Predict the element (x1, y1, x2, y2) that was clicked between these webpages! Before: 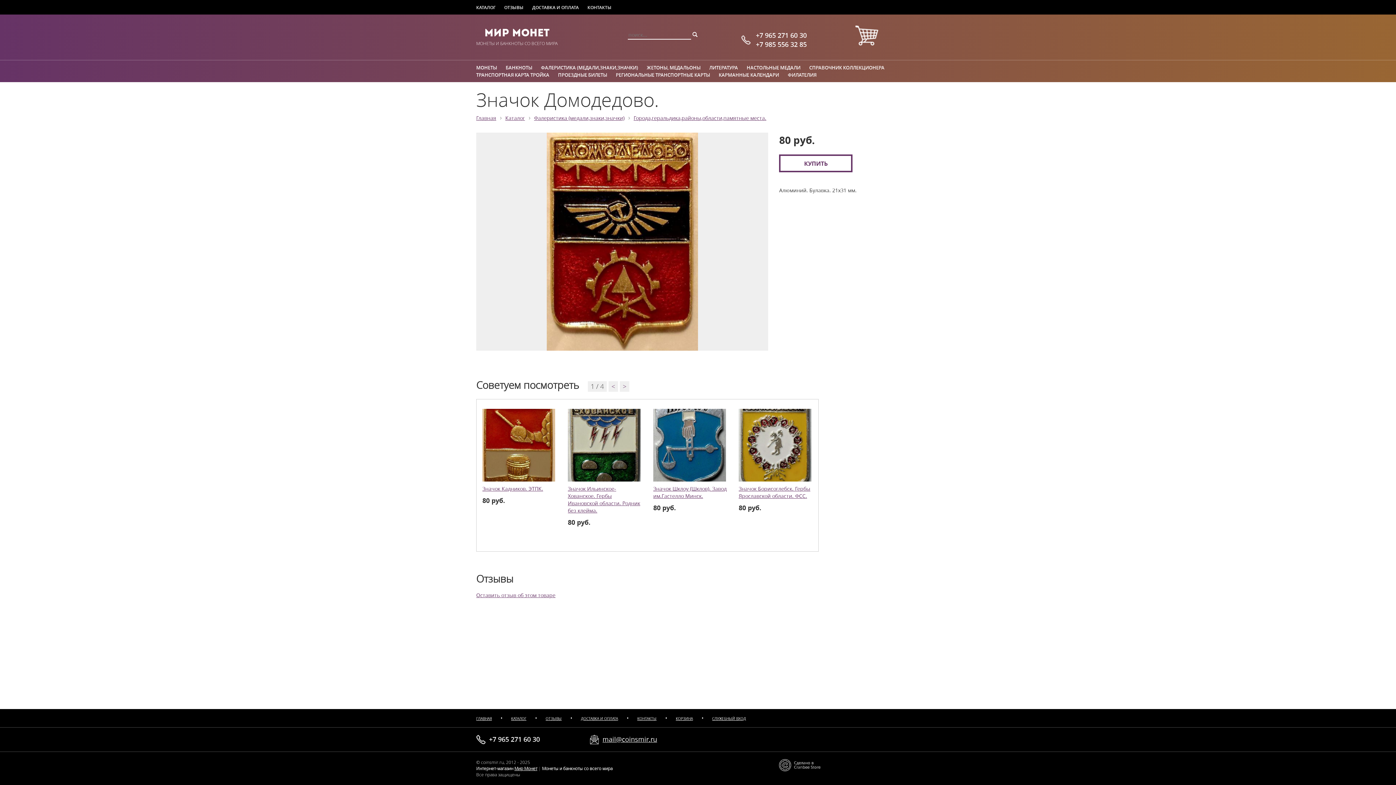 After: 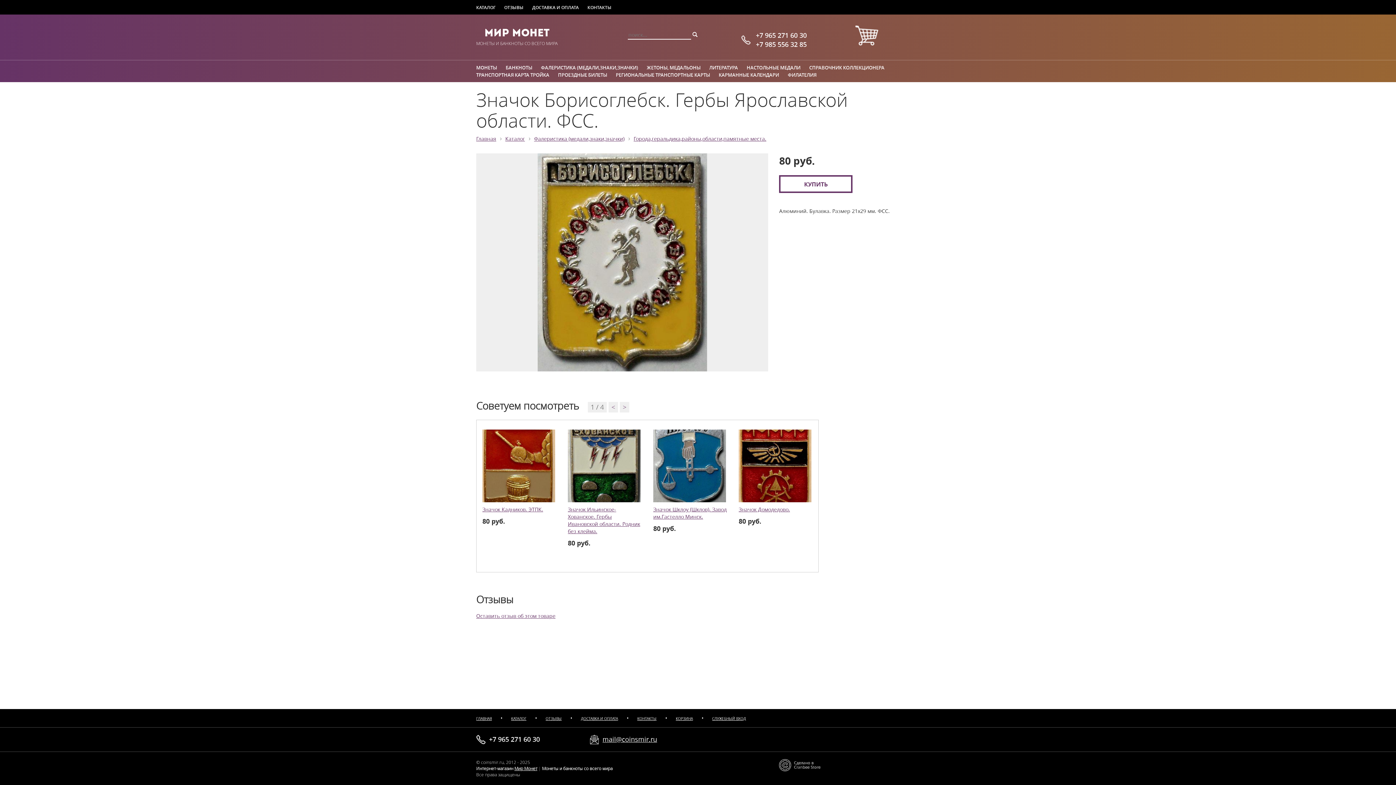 Action: bbox: (738, 485, 812, 500) label: Значок Борисоглебск. Гербы Ярославской области. ФСС.